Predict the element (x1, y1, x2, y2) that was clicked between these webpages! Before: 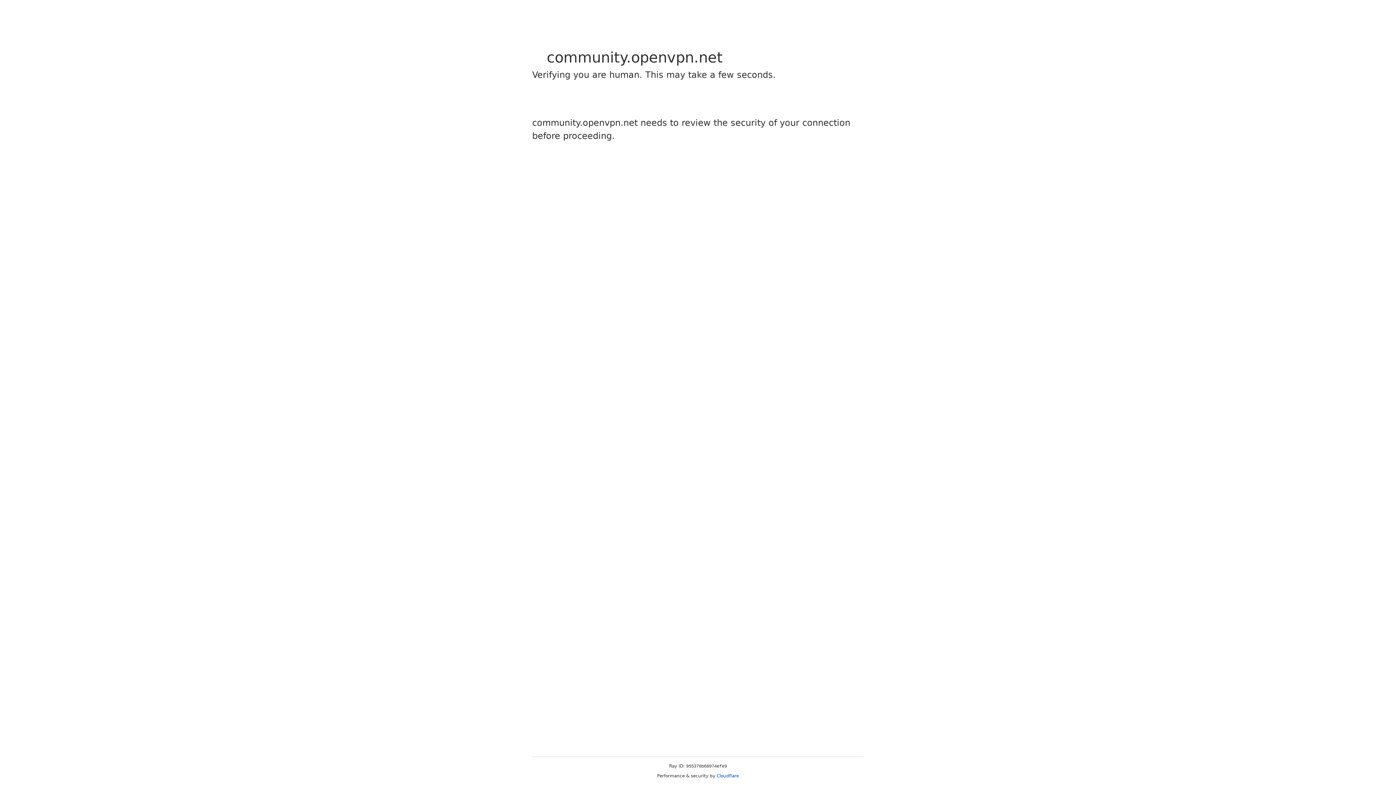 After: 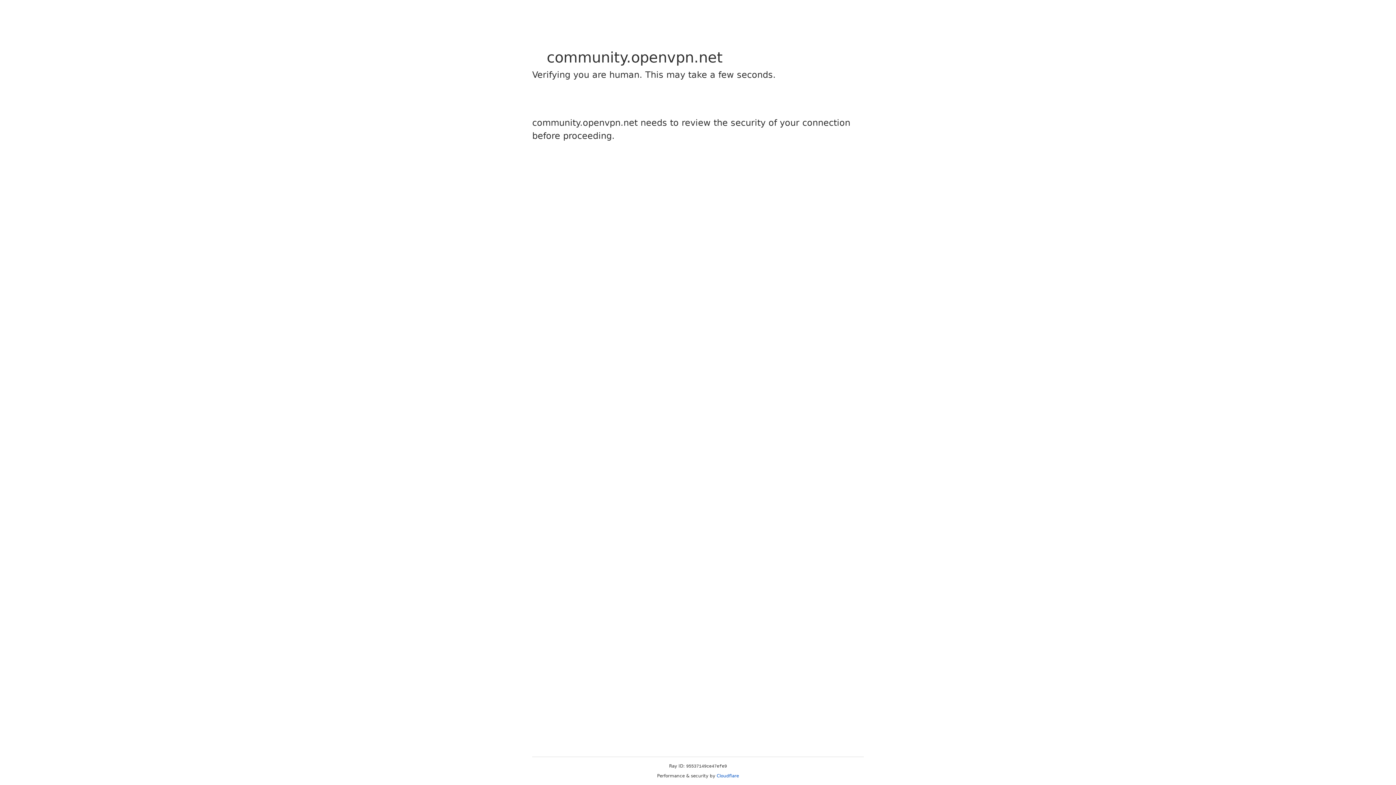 Action: label: Cloudflare bbox: (716, 773, 739, 778)